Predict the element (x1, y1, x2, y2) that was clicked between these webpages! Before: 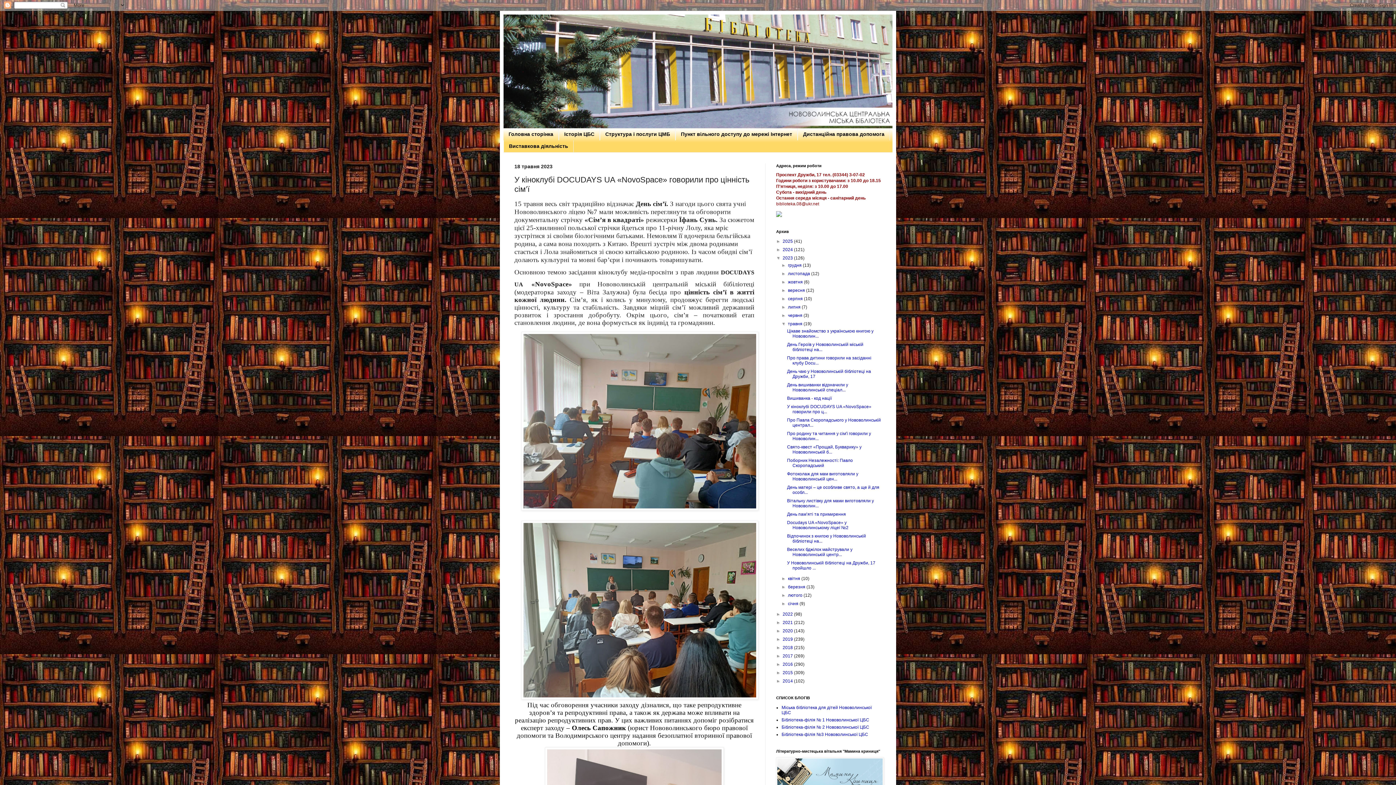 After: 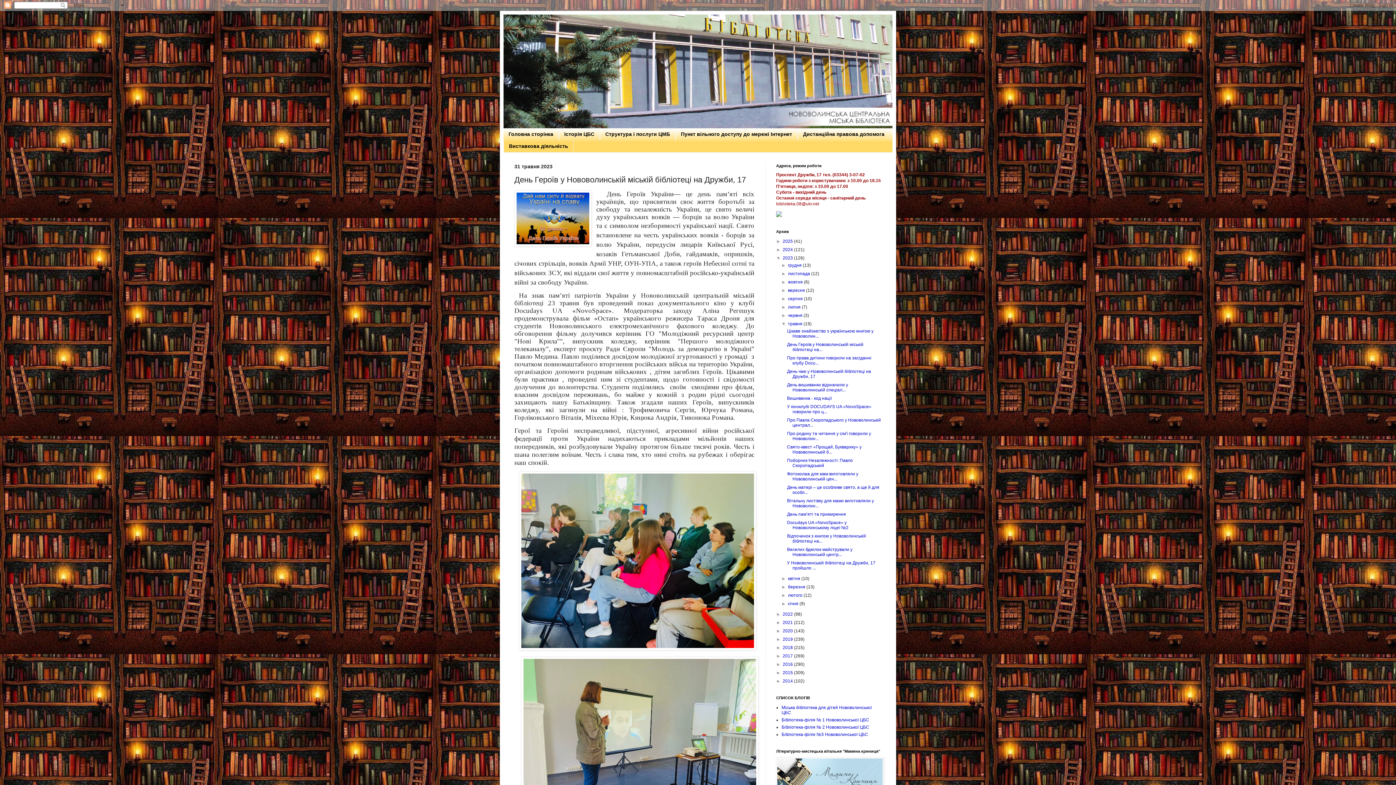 Action: label: День Героїв у Нововолинській міській бібліотеці на... bbox: (787, 342, 863, 352)